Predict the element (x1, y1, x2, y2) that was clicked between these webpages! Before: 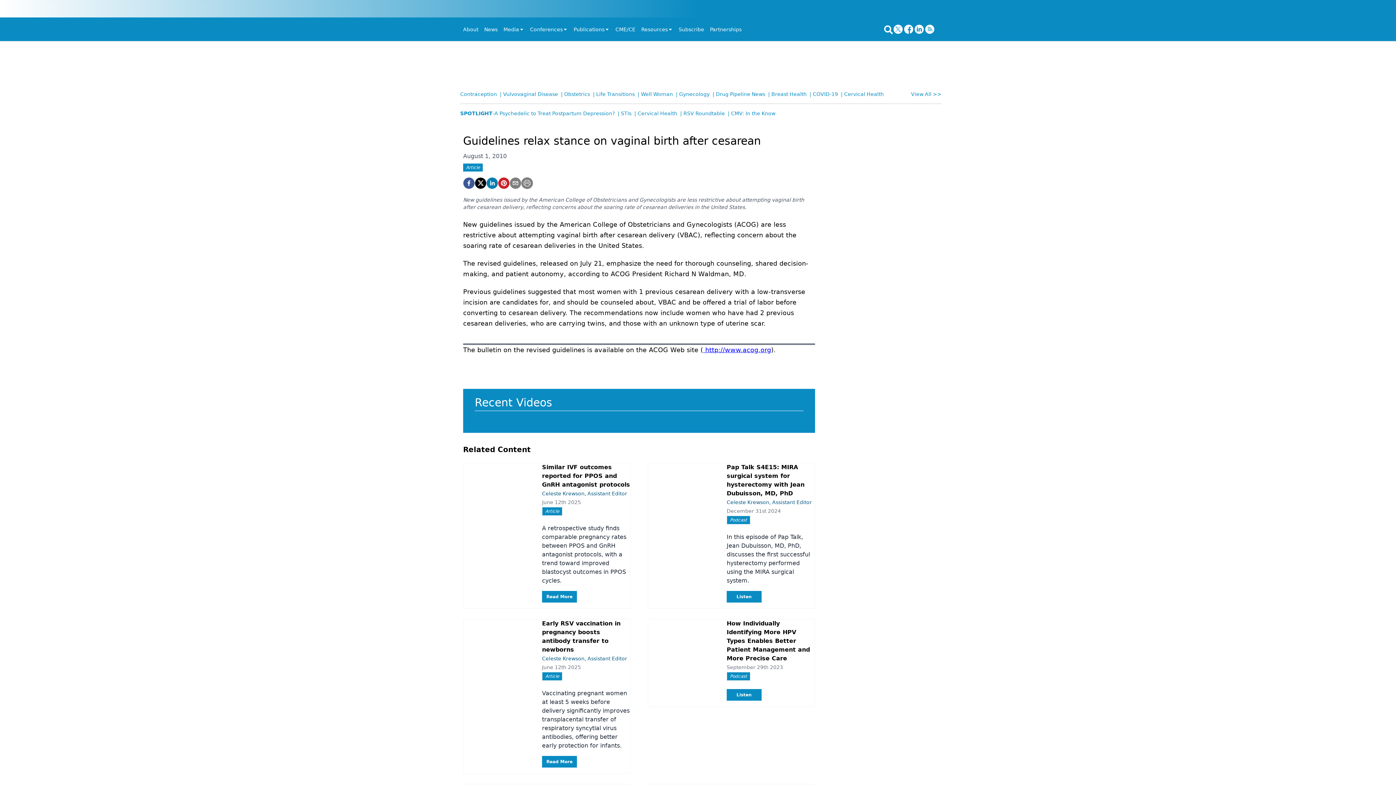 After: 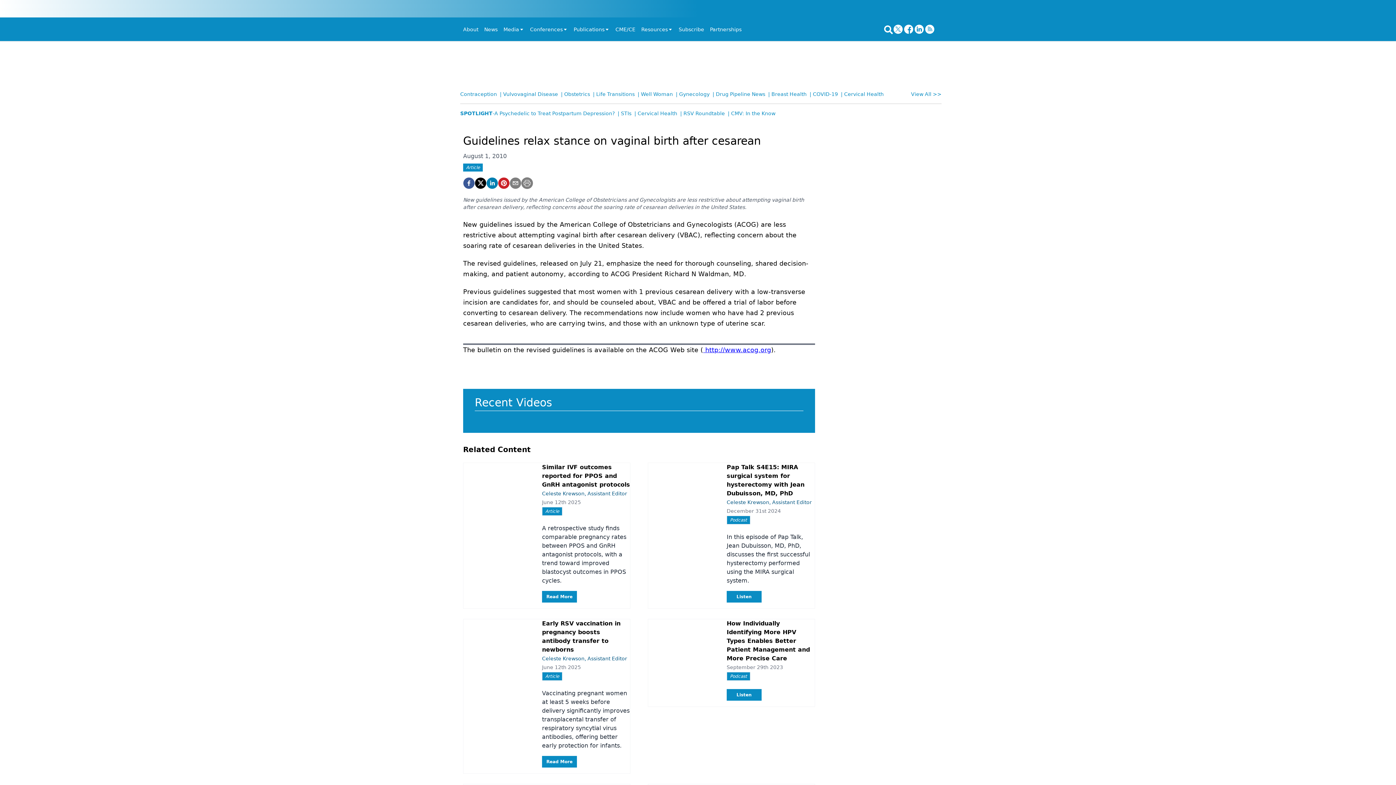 Action: bbox: (904, 24, 914, 33)